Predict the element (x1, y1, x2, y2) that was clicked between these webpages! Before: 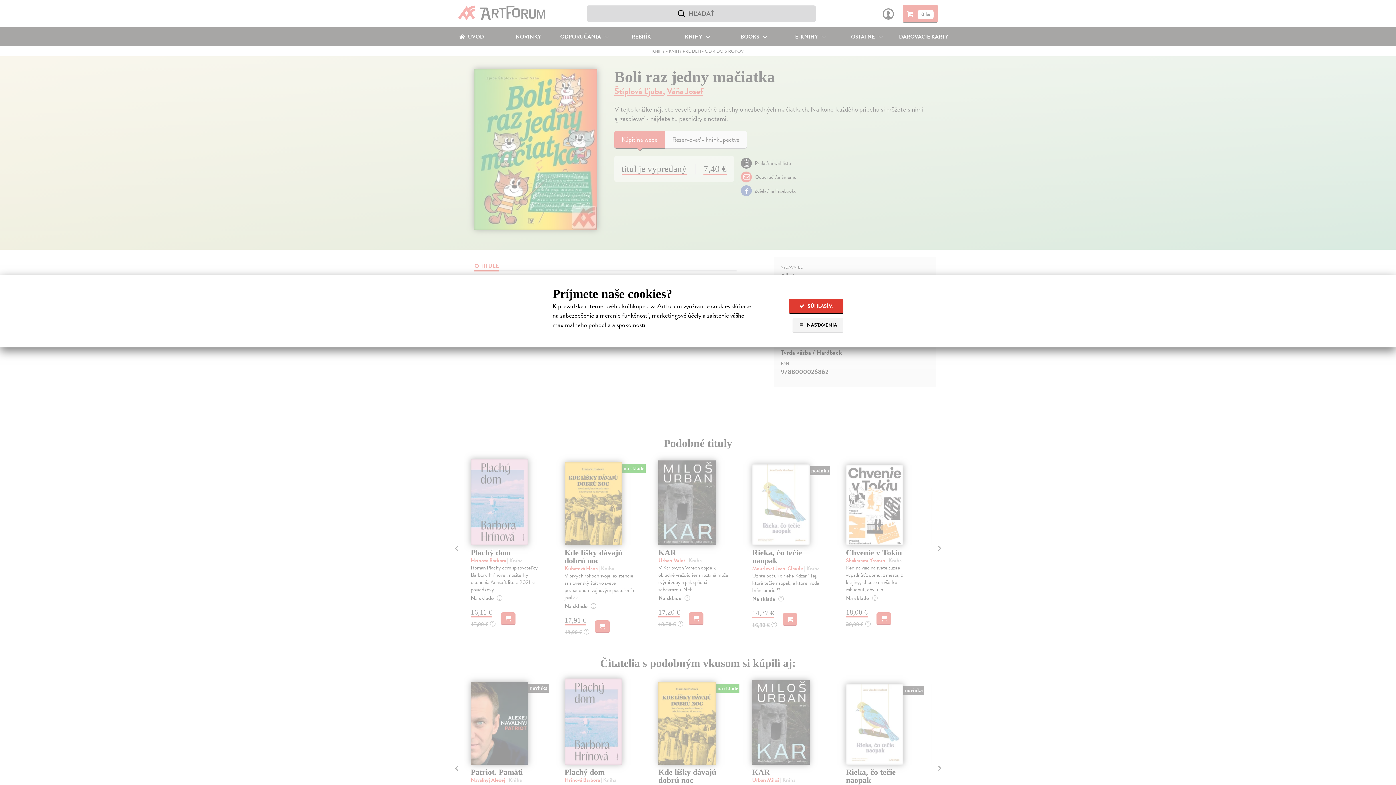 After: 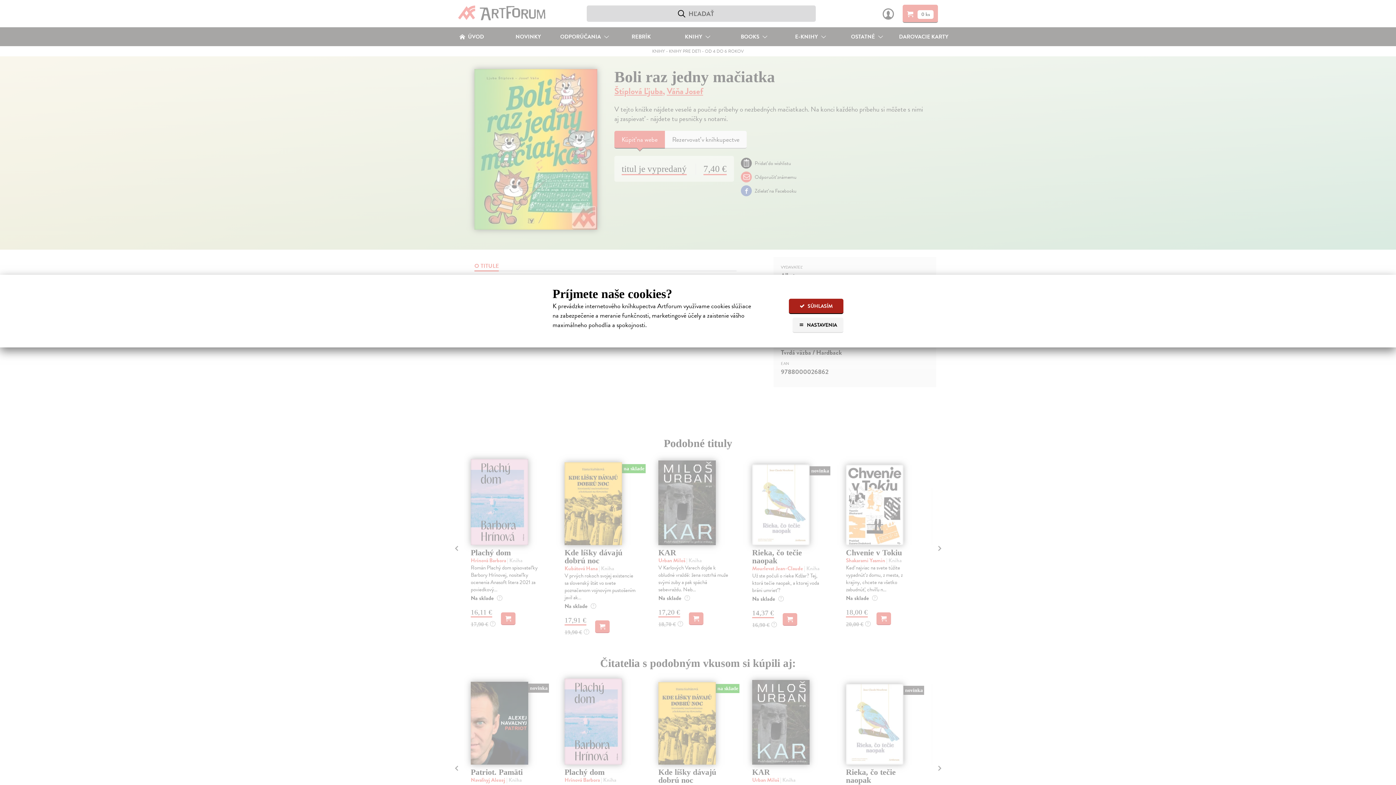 Action: bbox: (789, 298, 843, 314) label:  SÚHLASÍM